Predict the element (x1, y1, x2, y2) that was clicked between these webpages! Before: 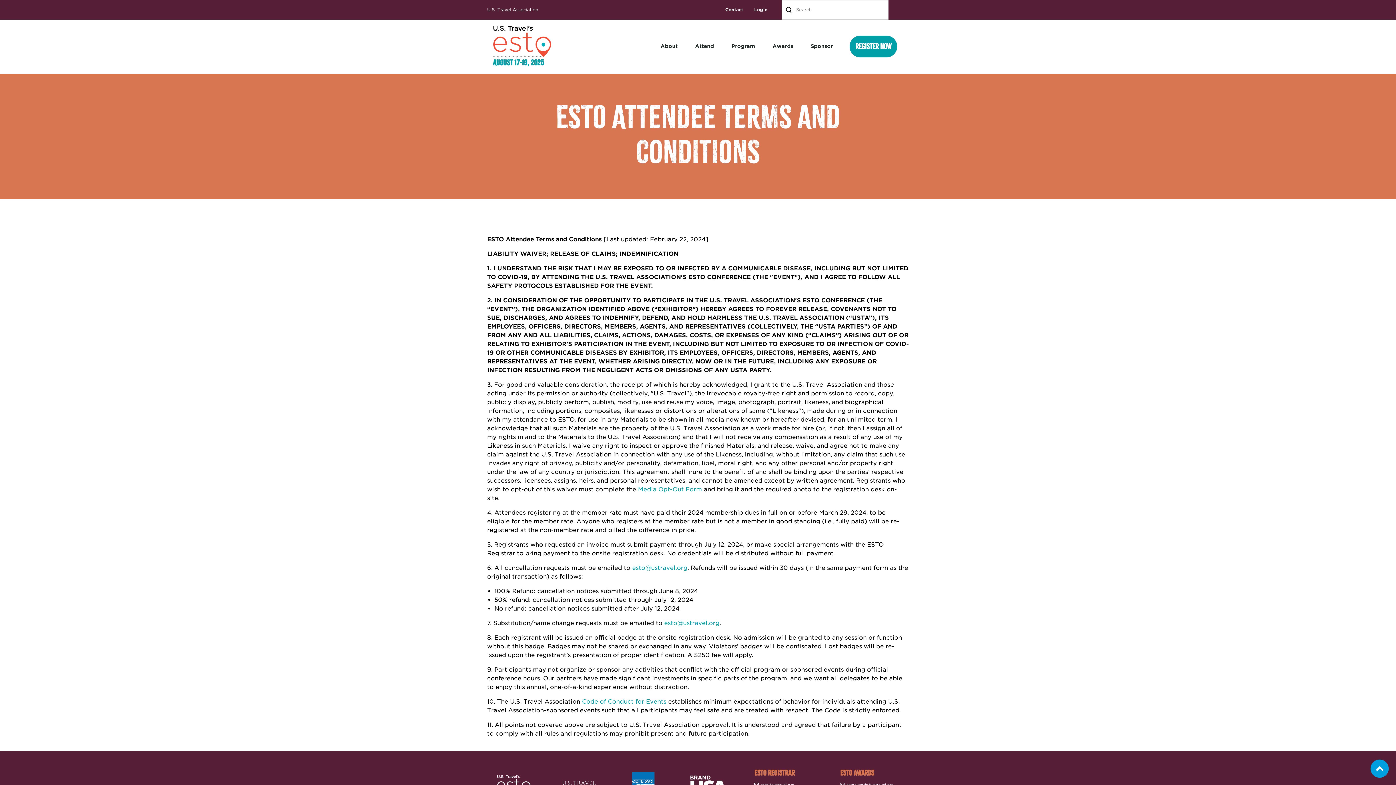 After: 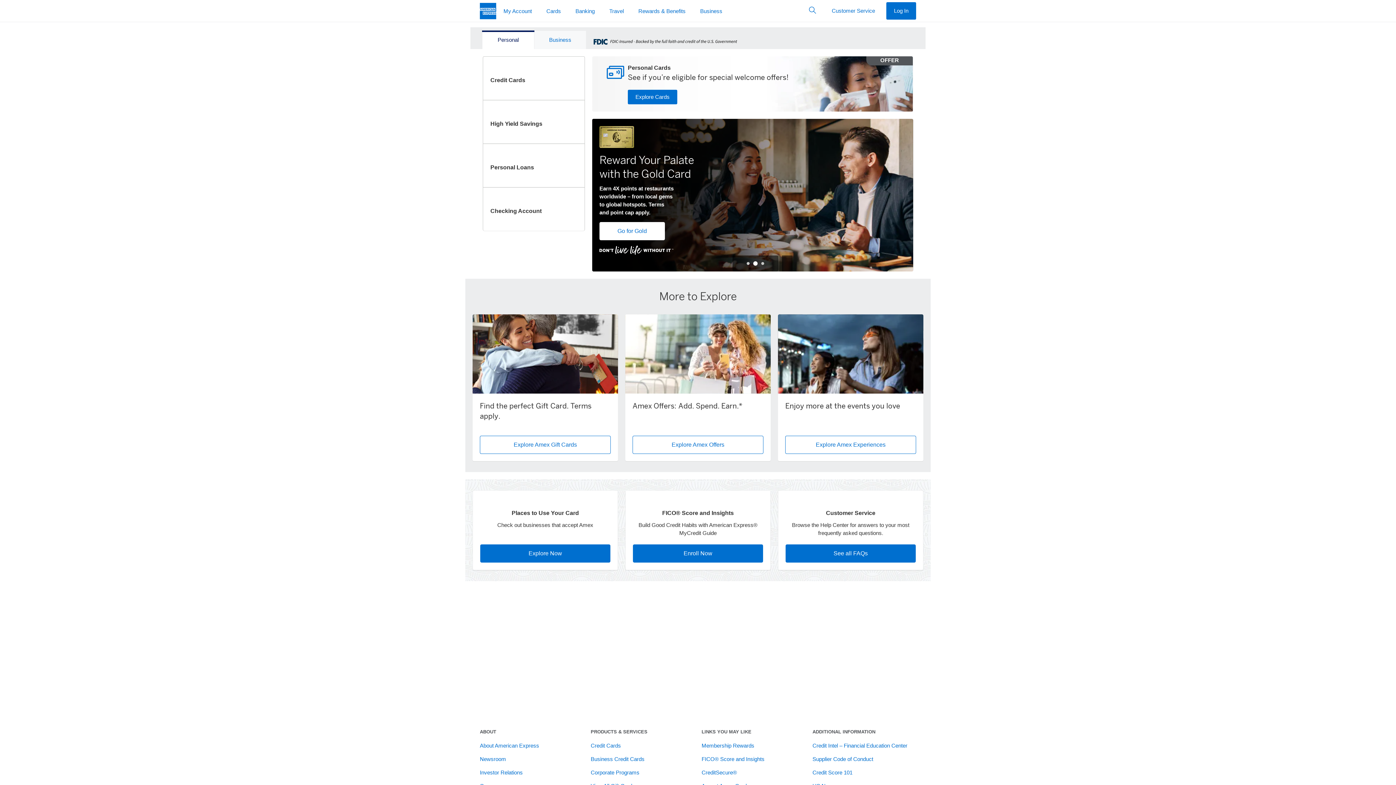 Action: bbox: (617, 781, 670, 788) label: Screen Reader 3